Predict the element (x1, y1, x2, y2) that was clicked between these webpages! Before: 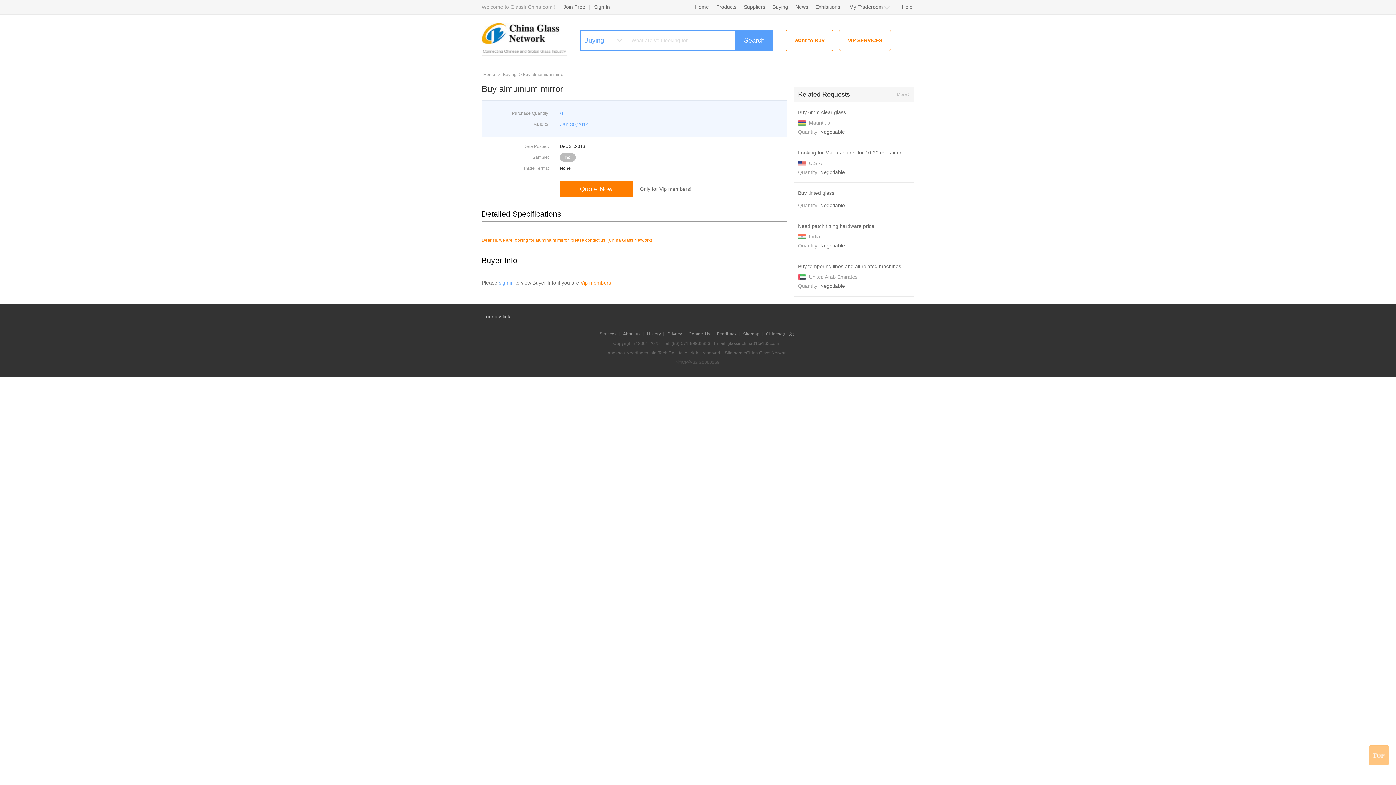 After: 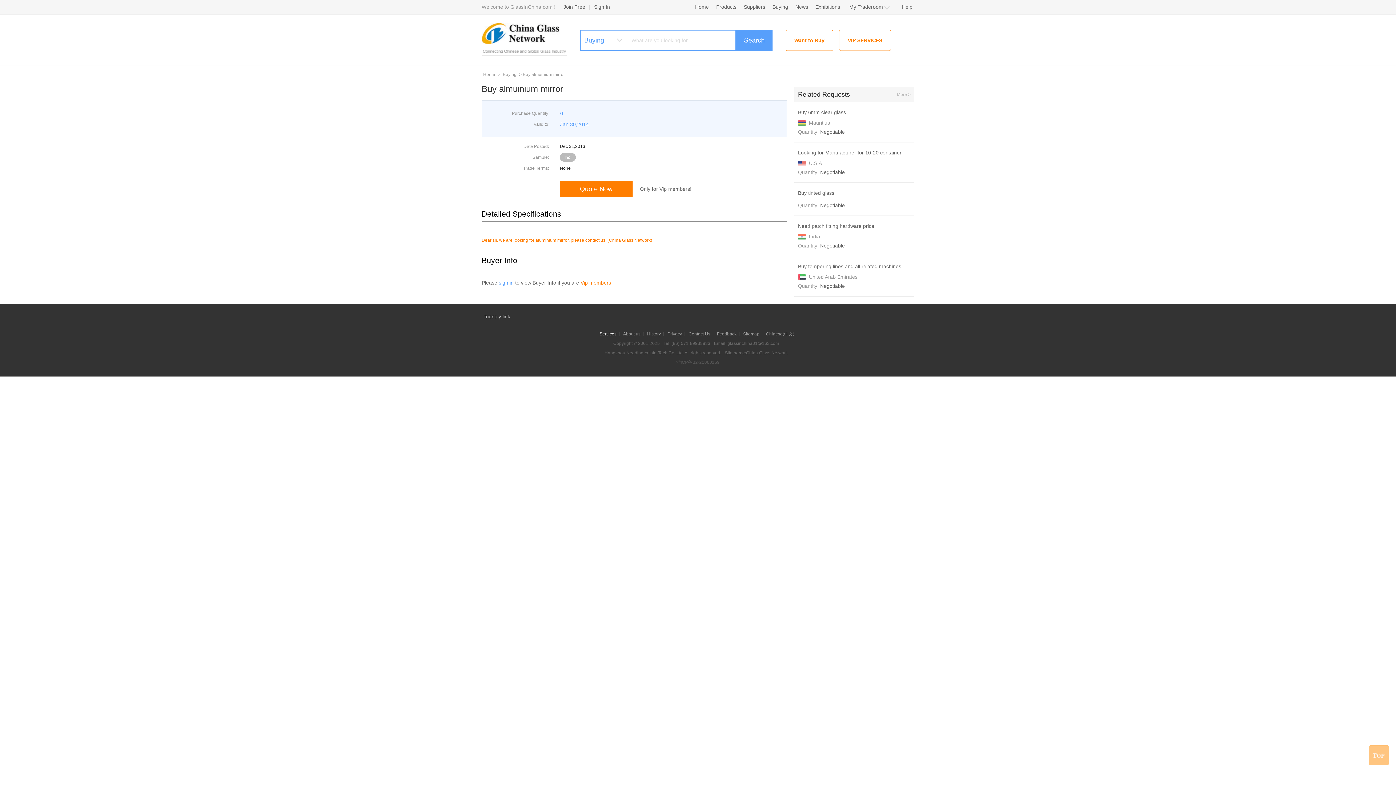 Action: label: Services bbox: (599, 331, 618, 336)